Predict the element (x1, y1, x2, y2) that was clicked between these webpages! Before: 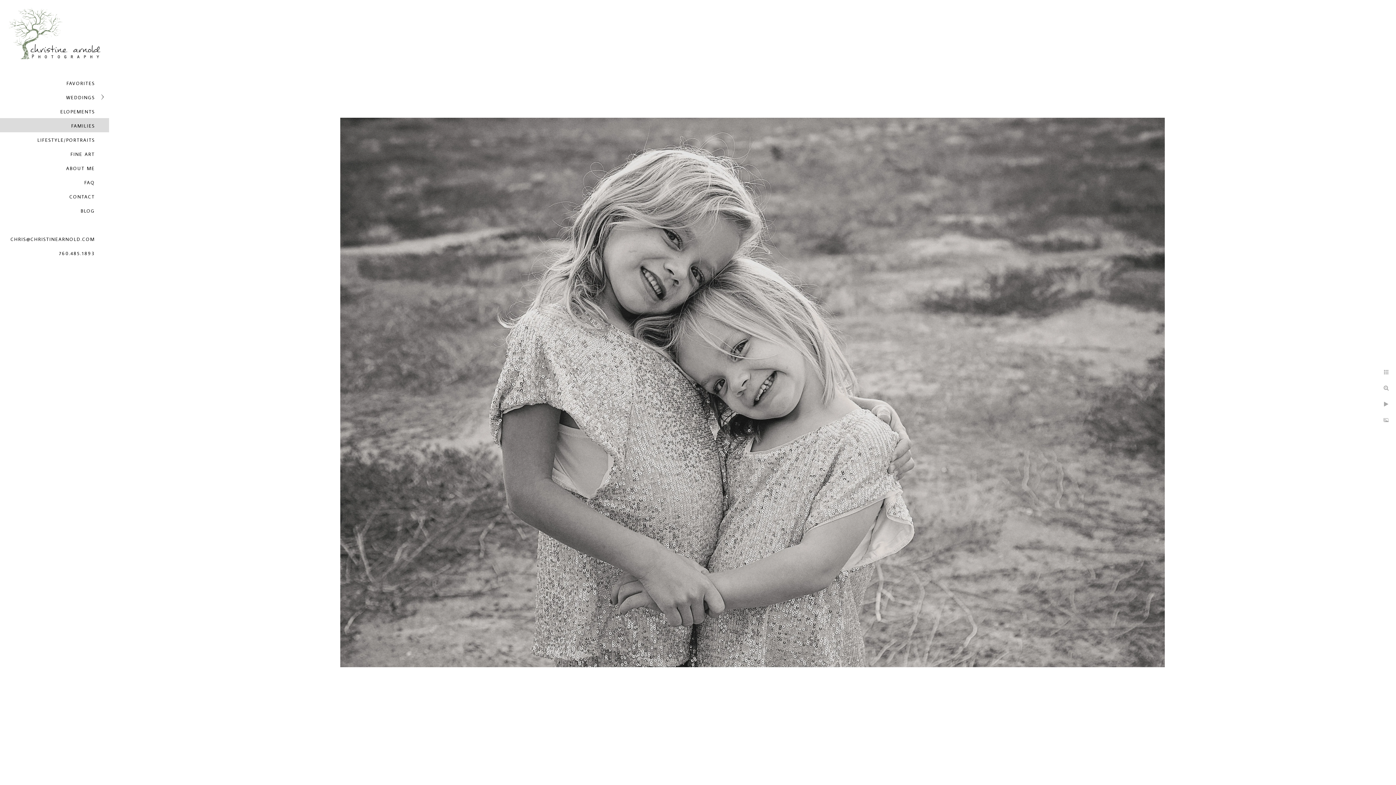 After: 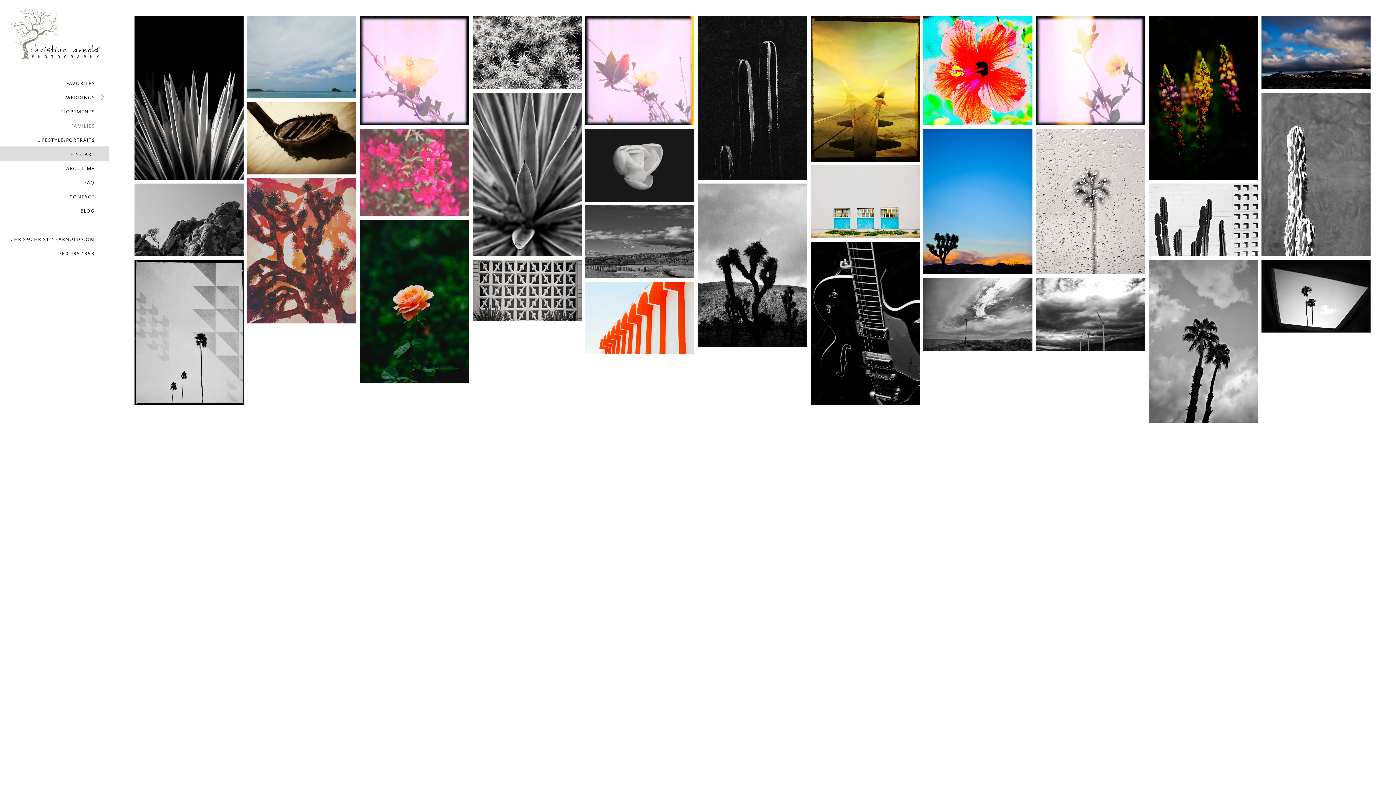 Action: label: FINE ART bbox: (70, 151, 94, 157)